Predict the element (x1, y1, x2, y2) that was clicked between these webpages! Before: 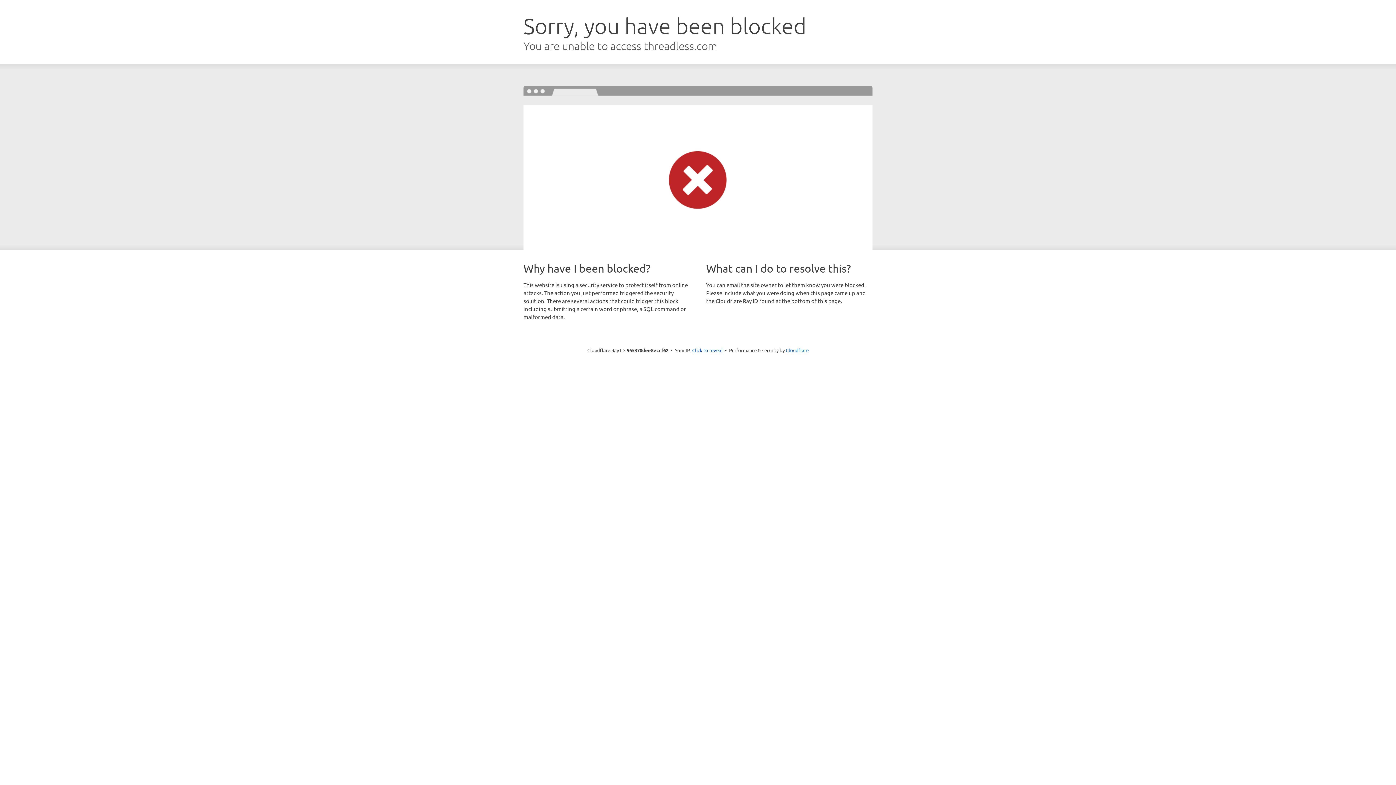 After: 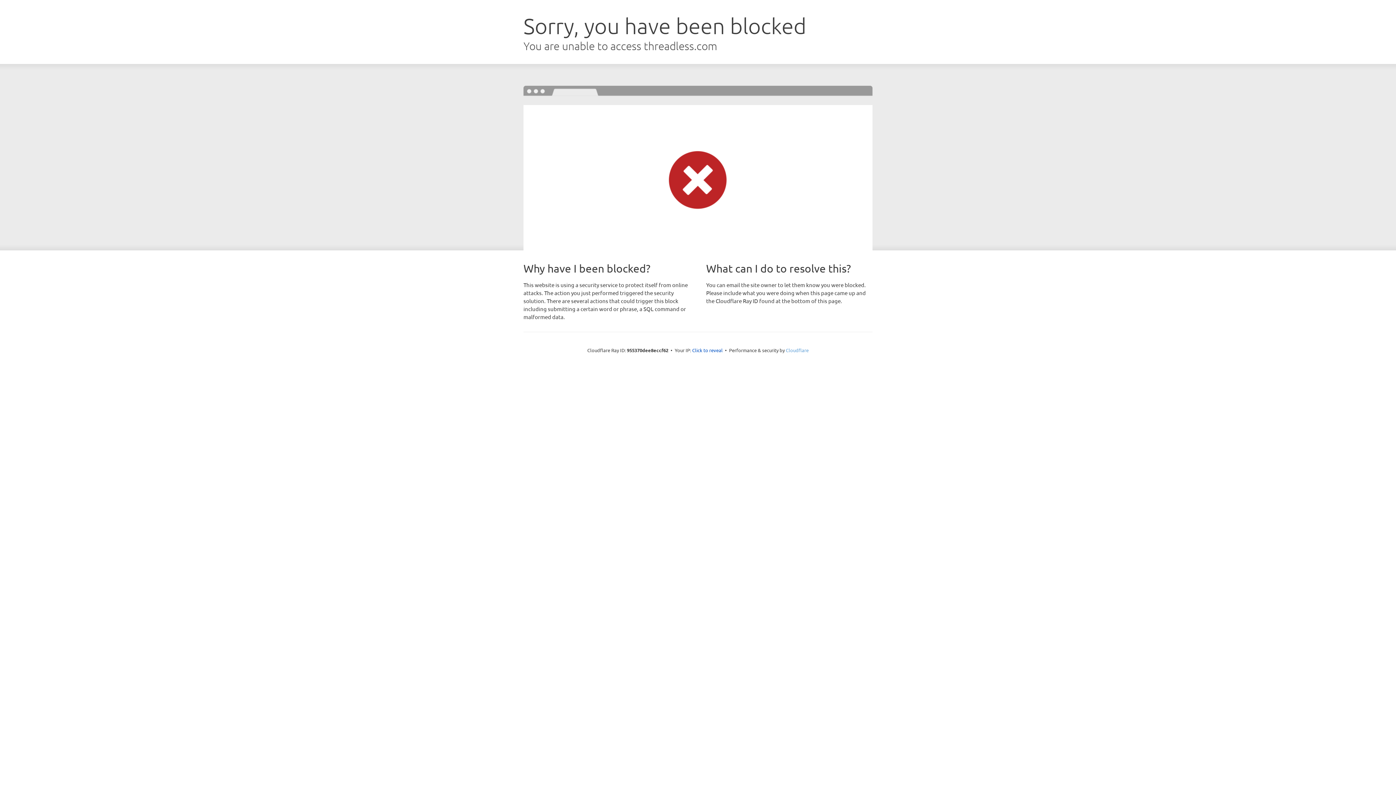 Action: bbox: (786, 347, 808, 353) label: Cloudflare